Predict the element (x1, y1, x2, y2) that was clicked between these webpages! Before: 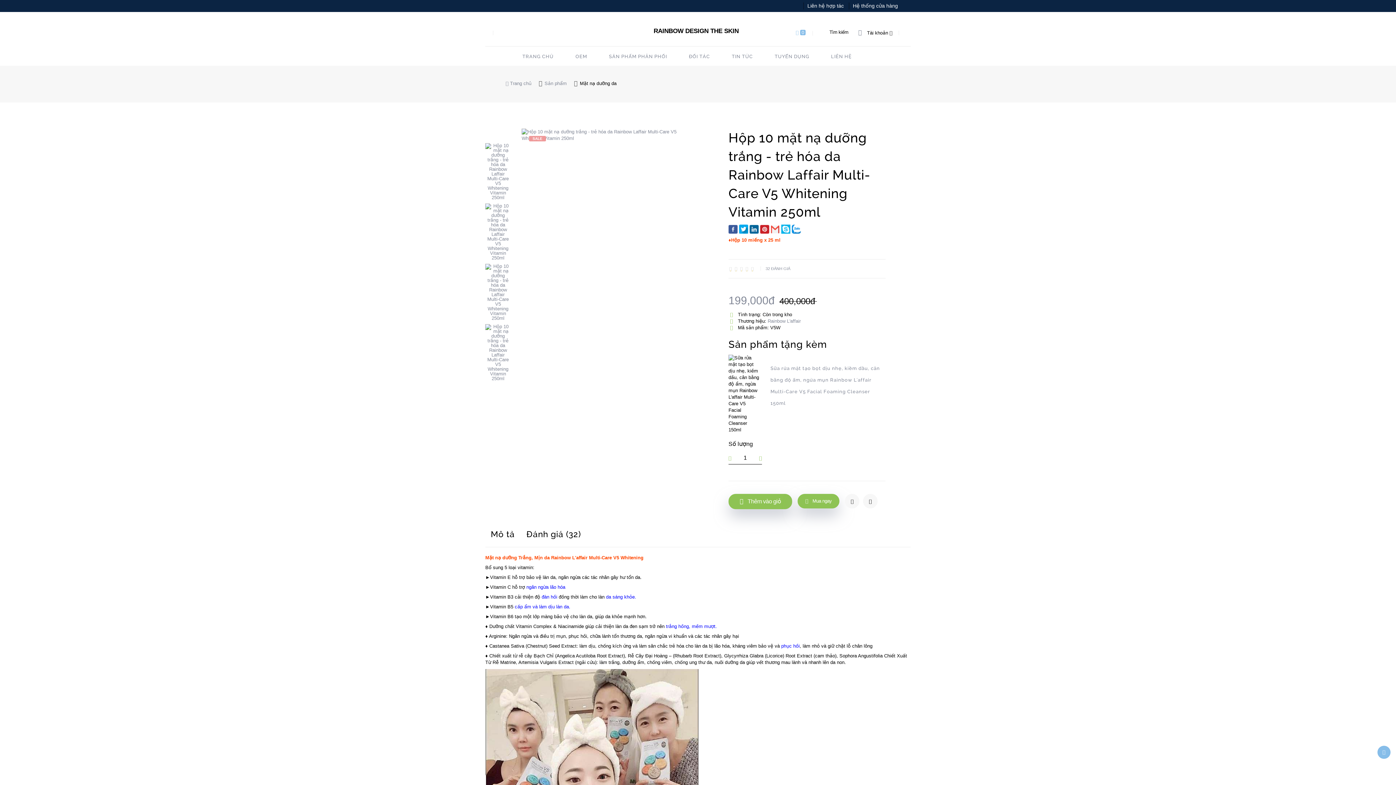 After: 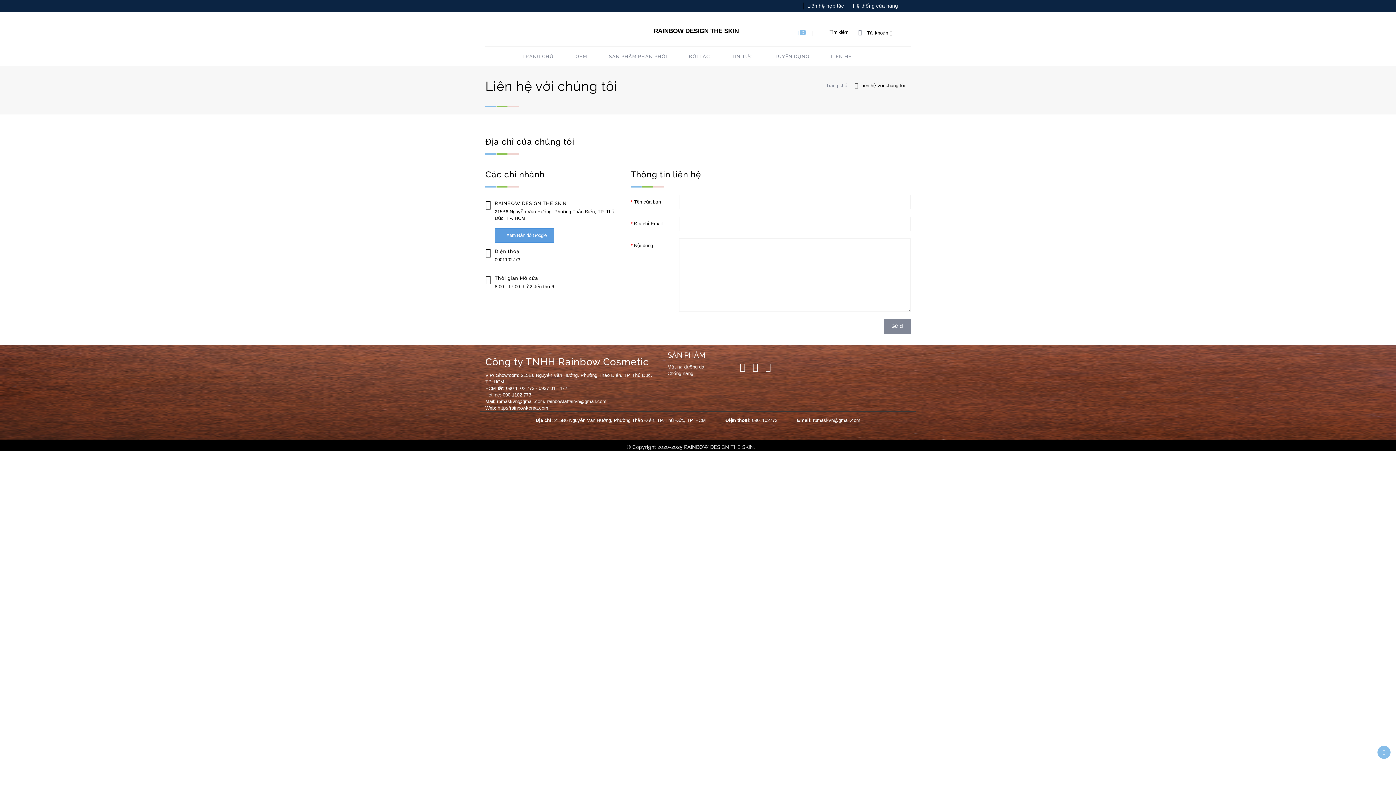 Action: label: Hệ thống cửa hàng bbox: (849, 2, 901, 9)